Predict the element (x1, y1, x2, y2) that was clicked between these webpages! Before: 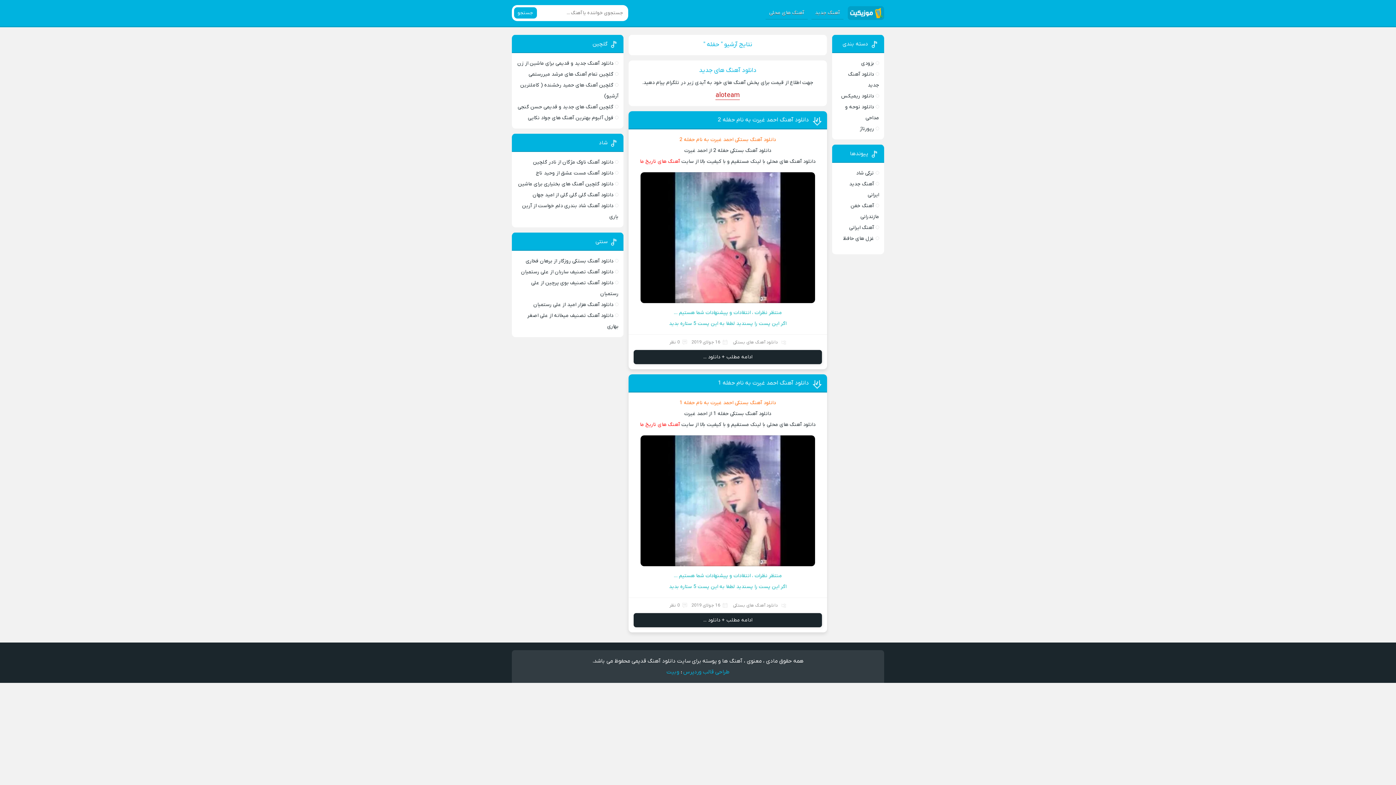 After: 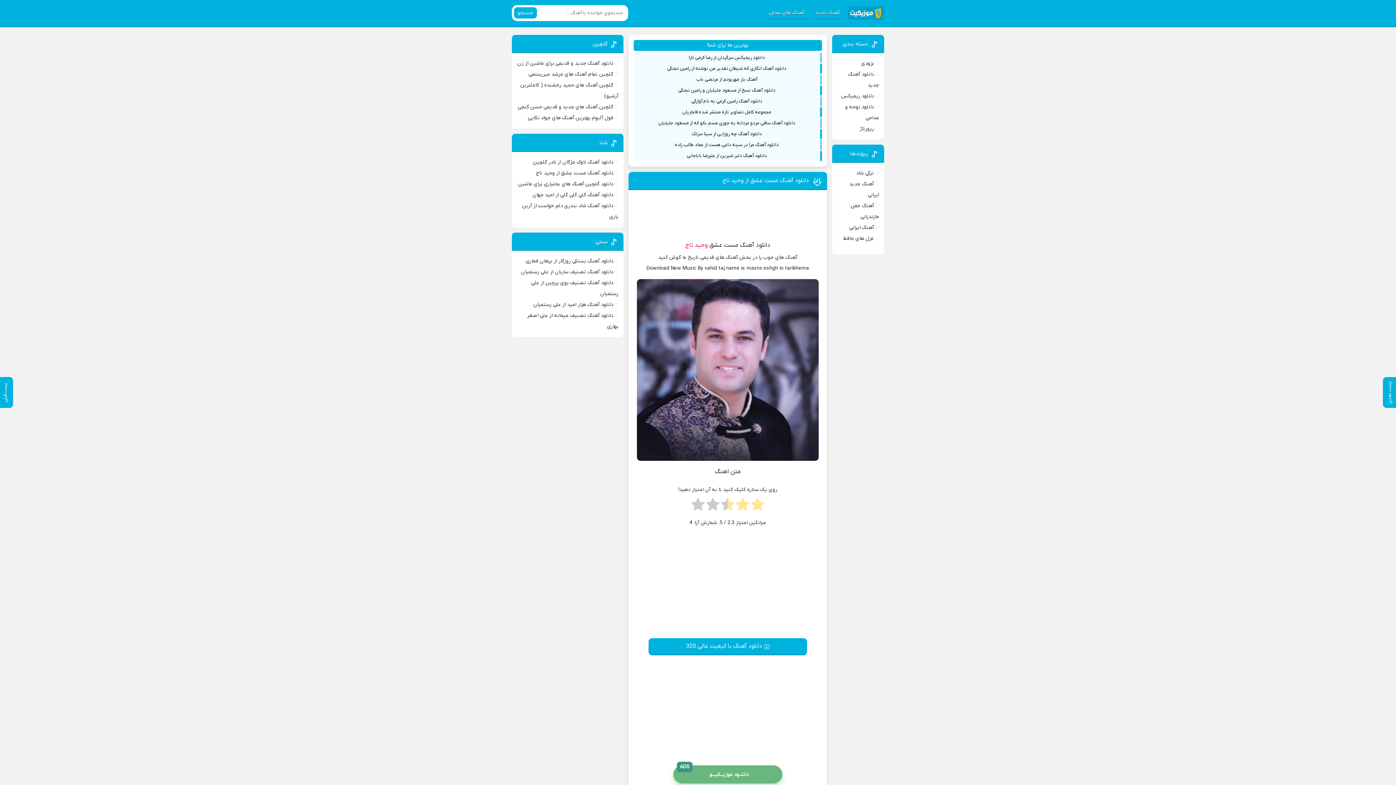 Action: label: دانلود آهنگ مست عشق از وحید تاج bbox: (536, 169, 613, 176)